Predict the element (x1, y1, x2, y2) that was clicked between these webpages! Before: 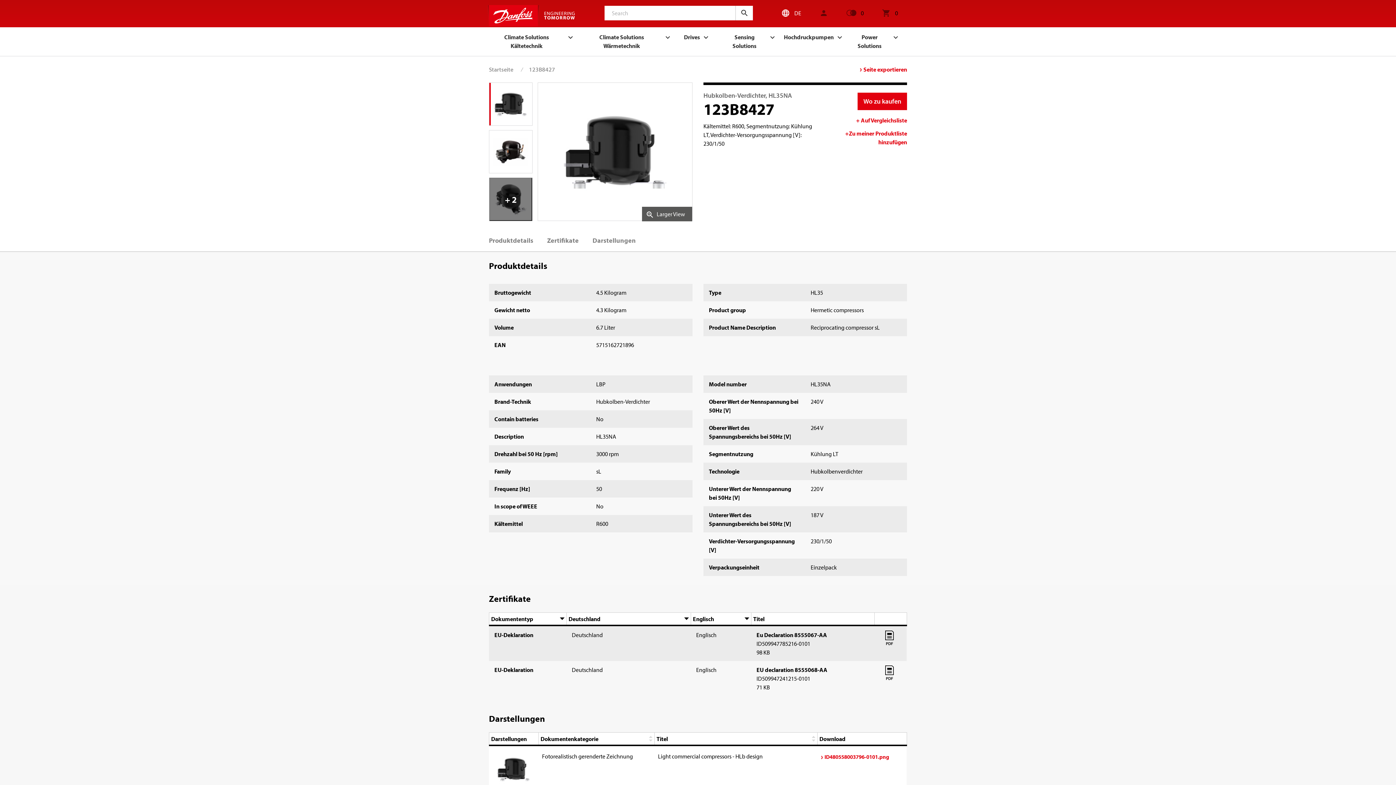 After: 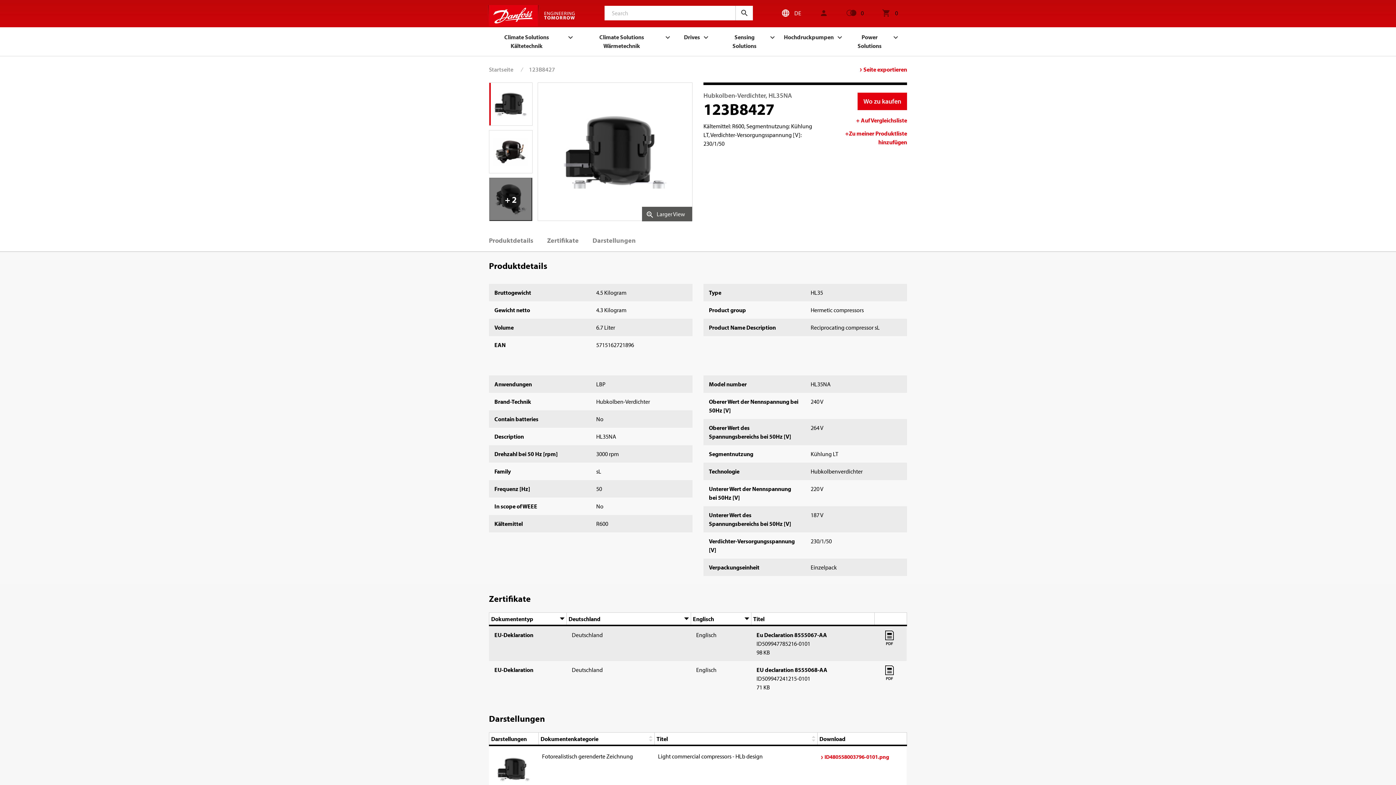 Action: bbox: (885, 633, 894, 641)